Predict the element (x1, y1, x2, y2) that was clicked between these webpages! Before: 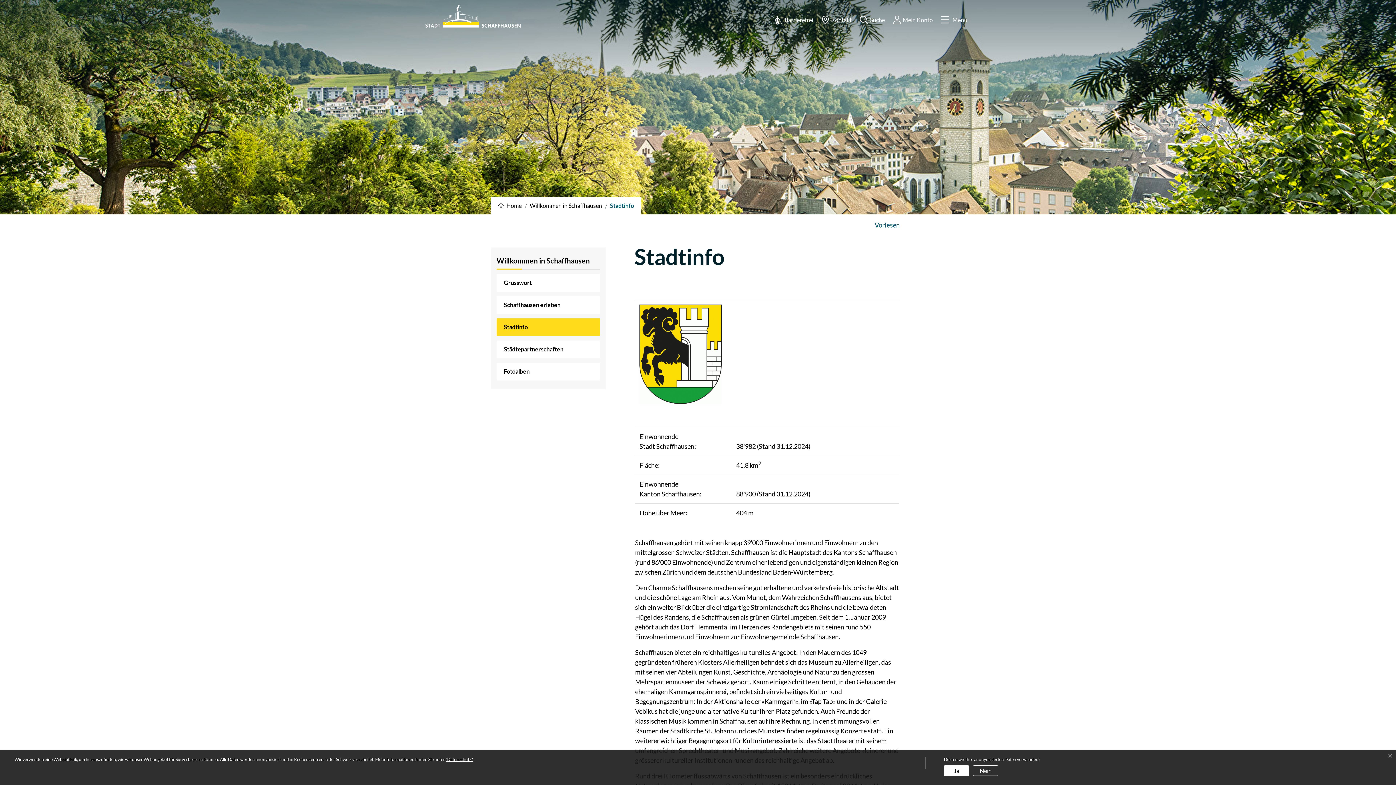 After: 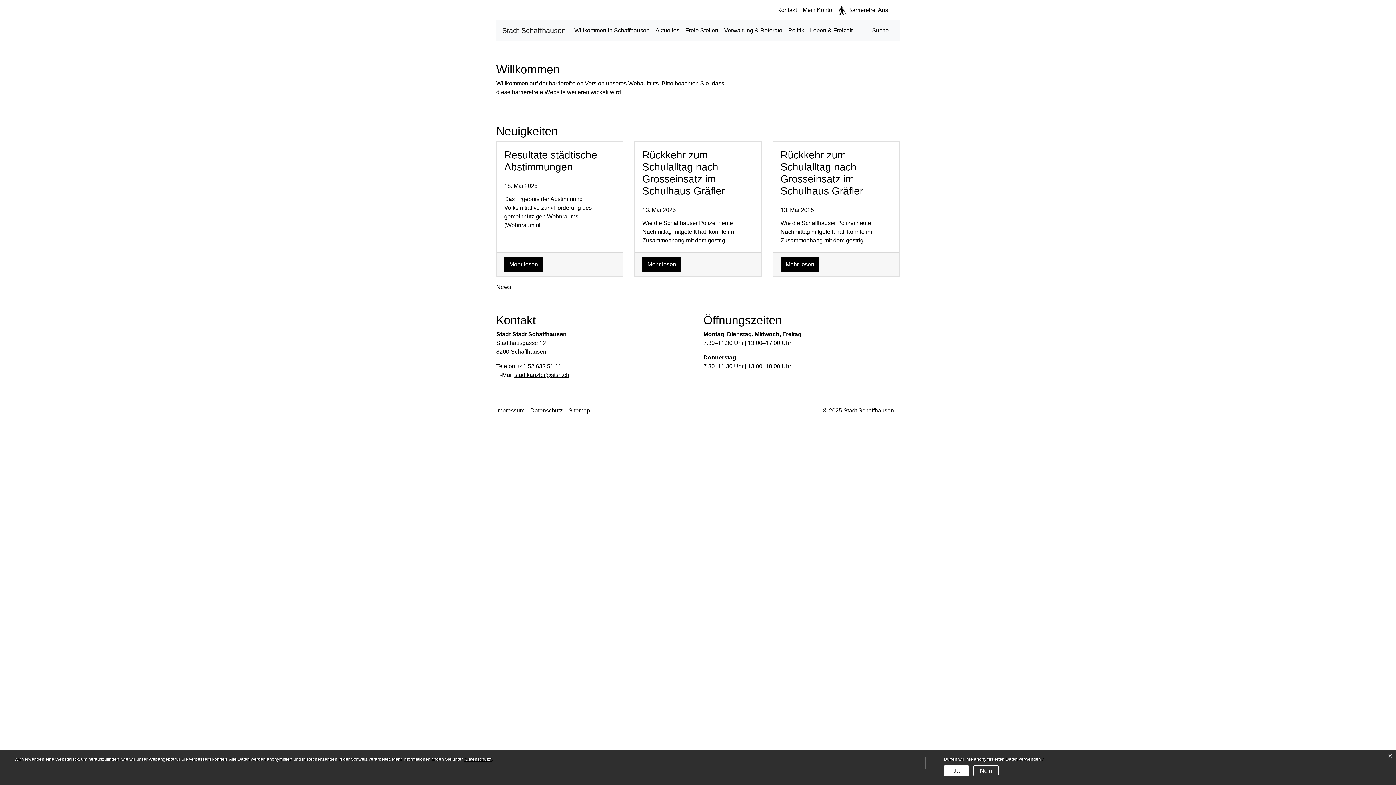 Action: bbox: (774, 15, 813, 24) label: Barrierefrei